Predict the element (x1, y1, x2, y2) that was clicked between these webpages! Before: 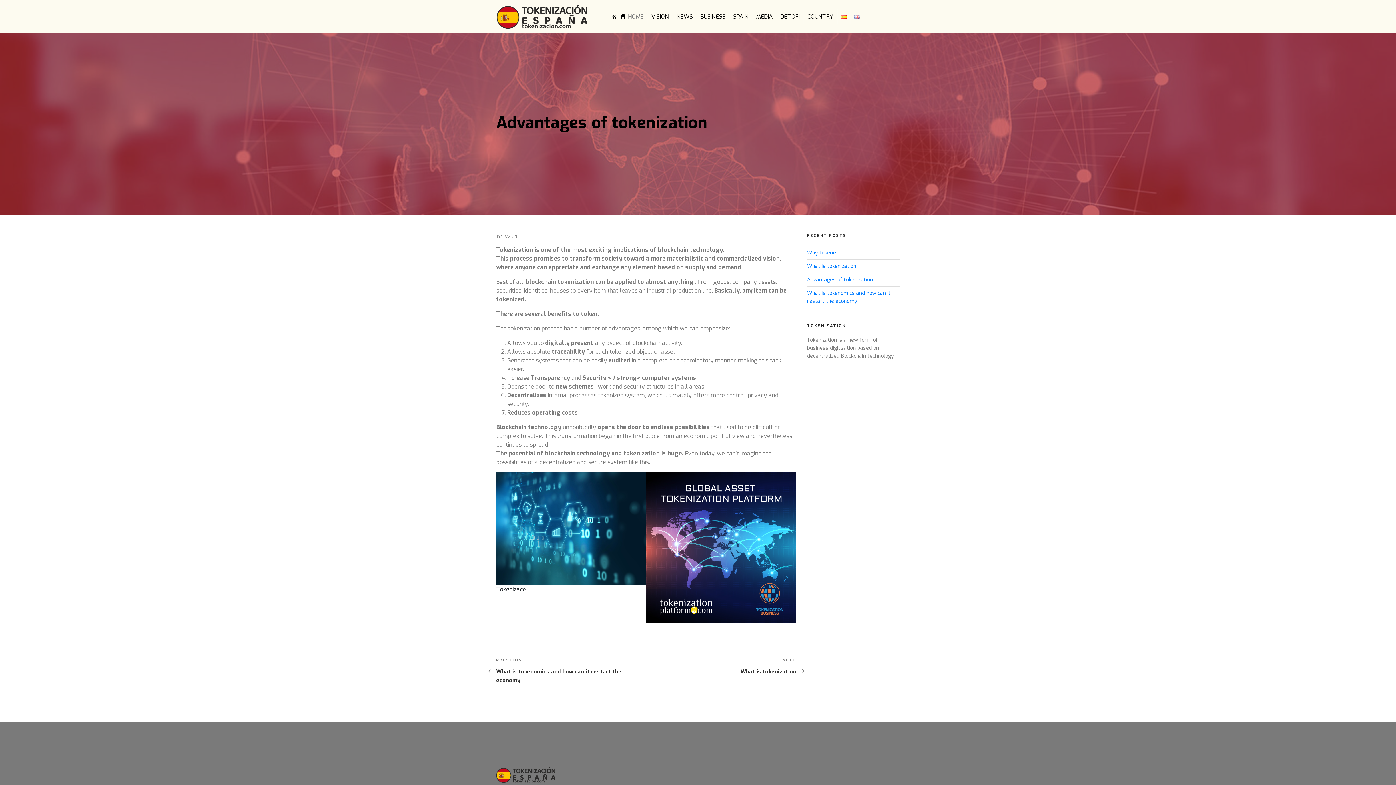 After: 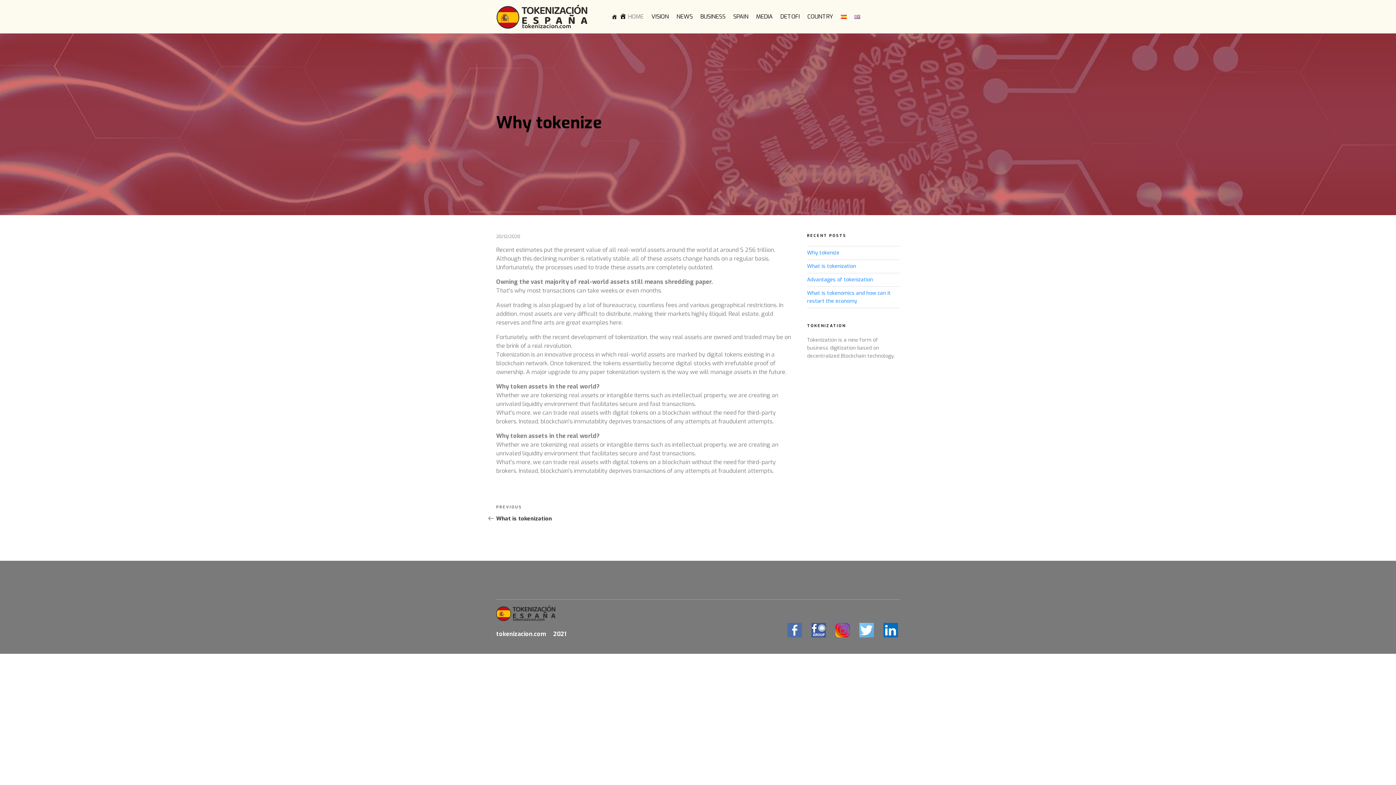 Action: bbox: (807, 249, 839, 256) label: Why tokenize